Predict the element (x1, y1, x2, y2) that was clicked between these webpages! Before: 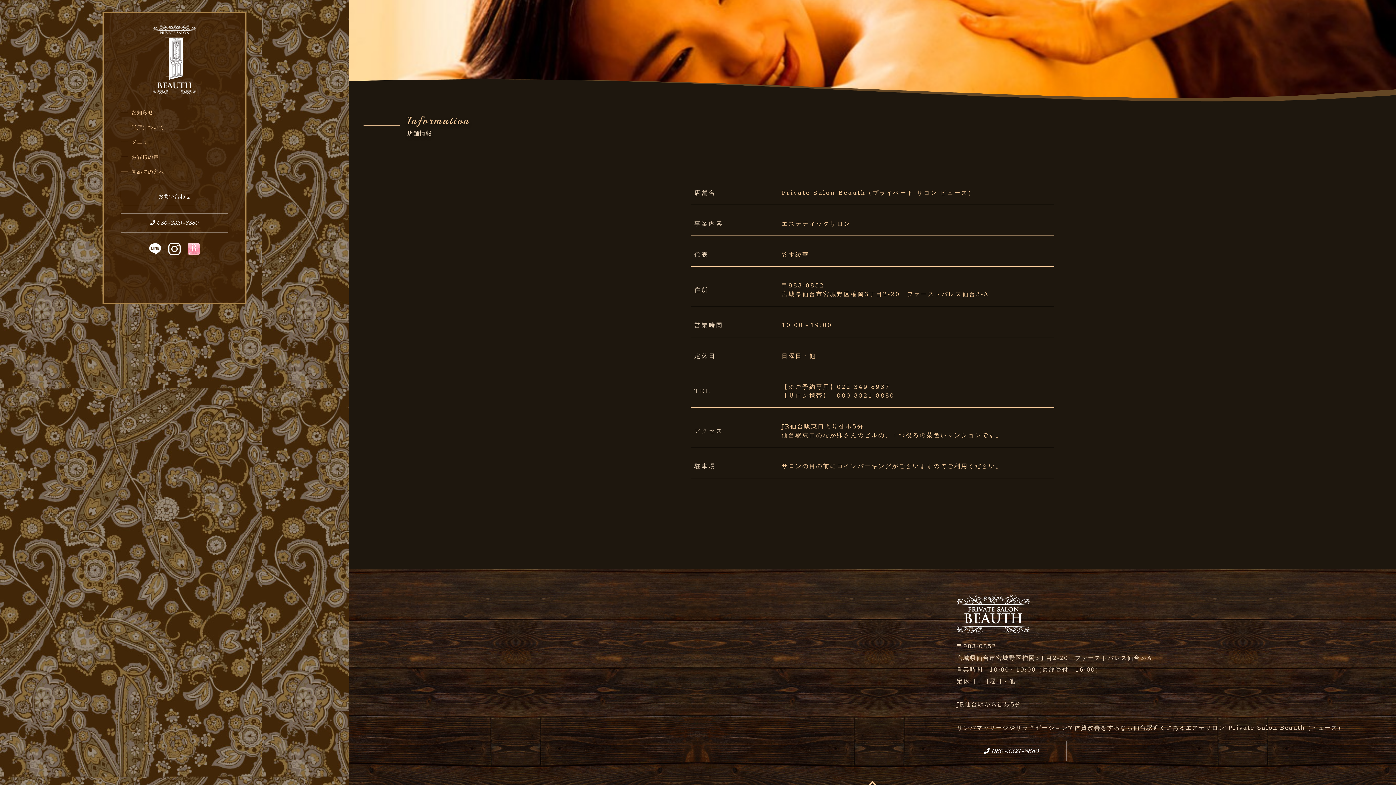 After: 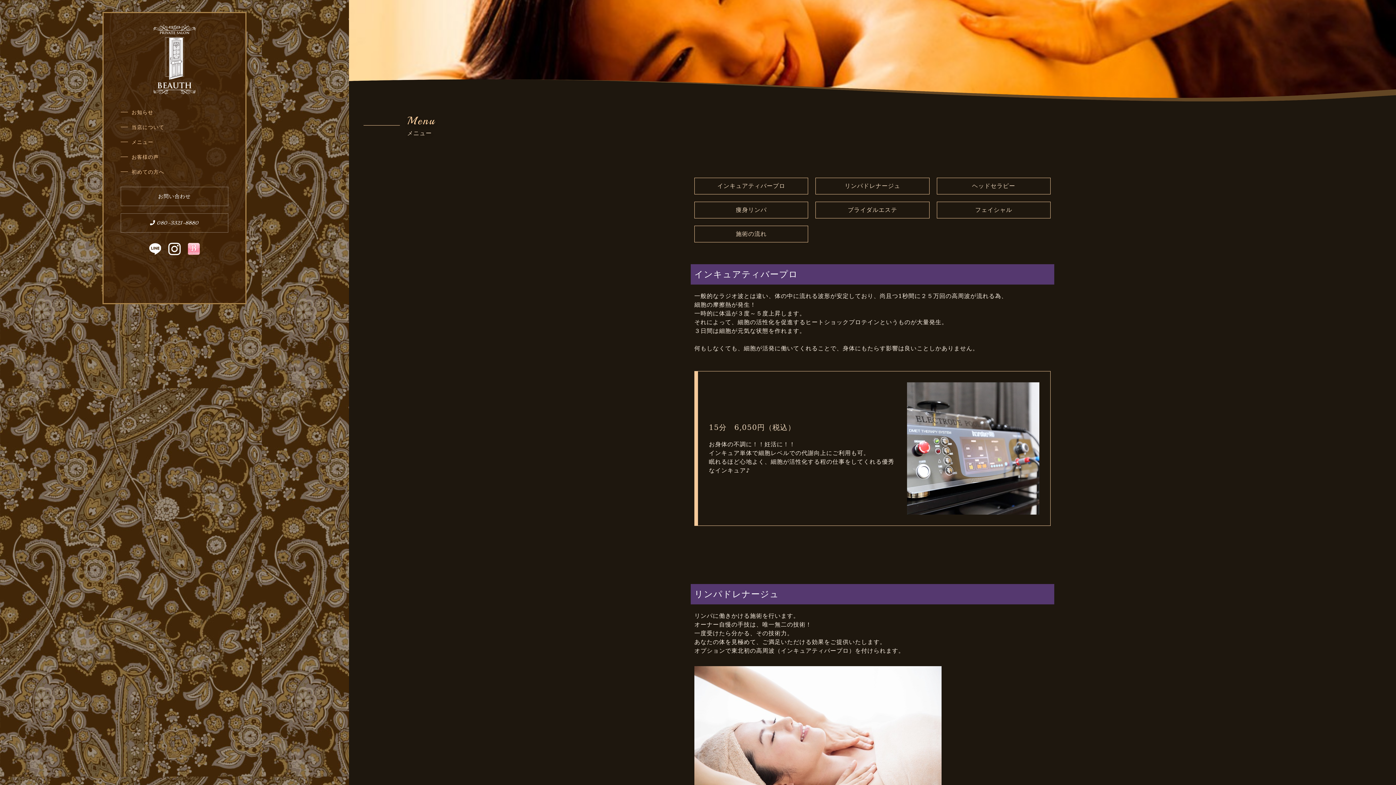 Action: bbox: (120, 138, 228, 146) label: メニュー